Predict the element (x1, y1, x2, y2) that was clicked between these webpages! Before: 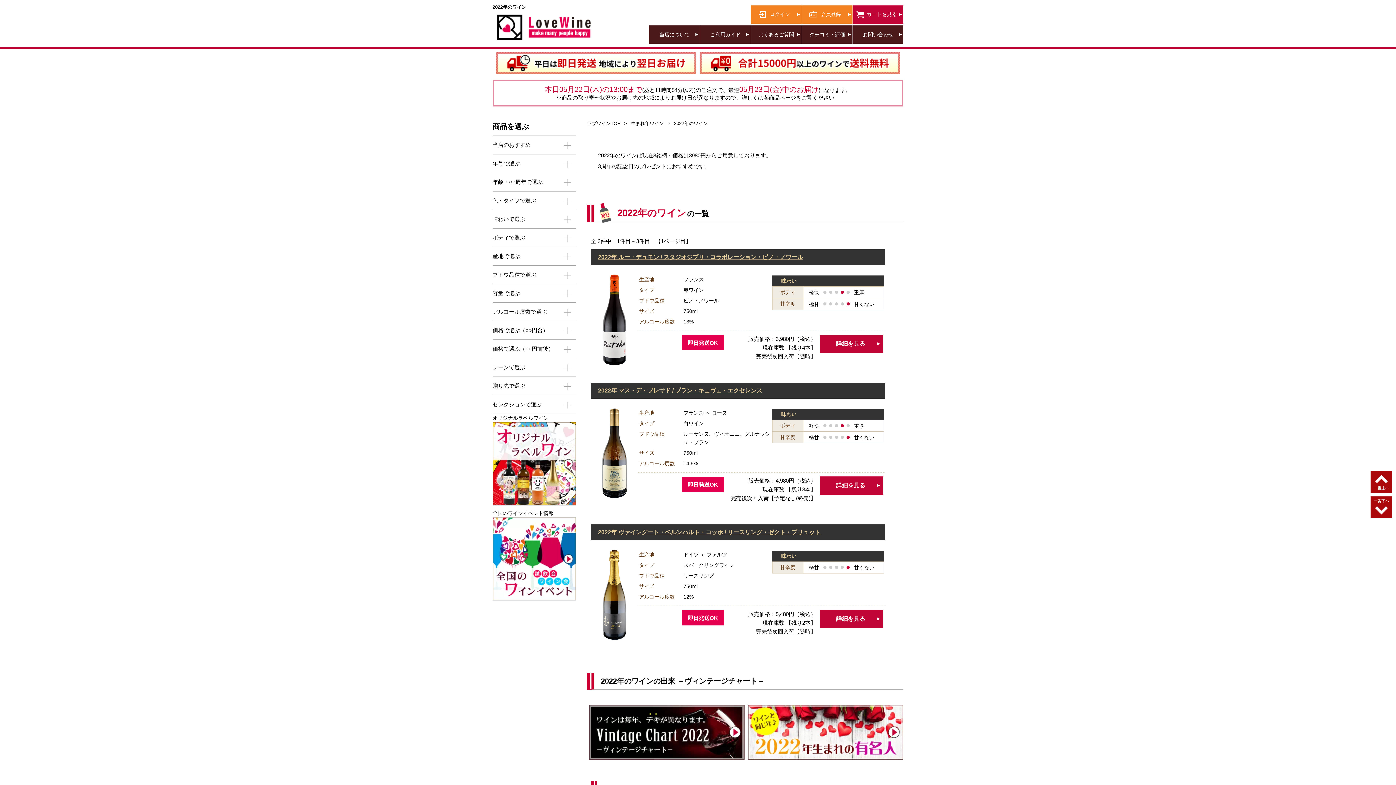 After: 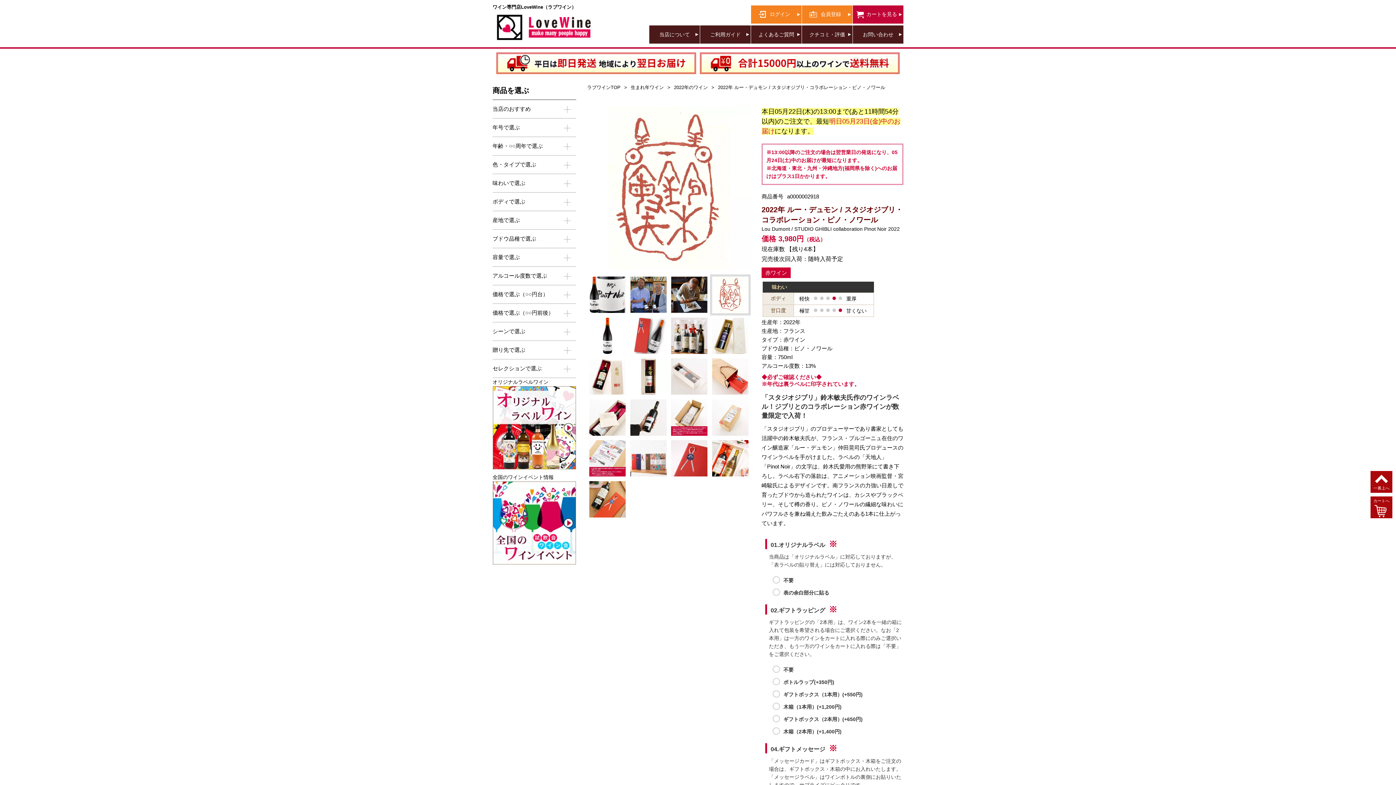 Action: bbox: (590, 249, 885, 265) label: 2022年 ルー・デュモン / スタジオジブリ・コラボレーション・ピノ・ノワール